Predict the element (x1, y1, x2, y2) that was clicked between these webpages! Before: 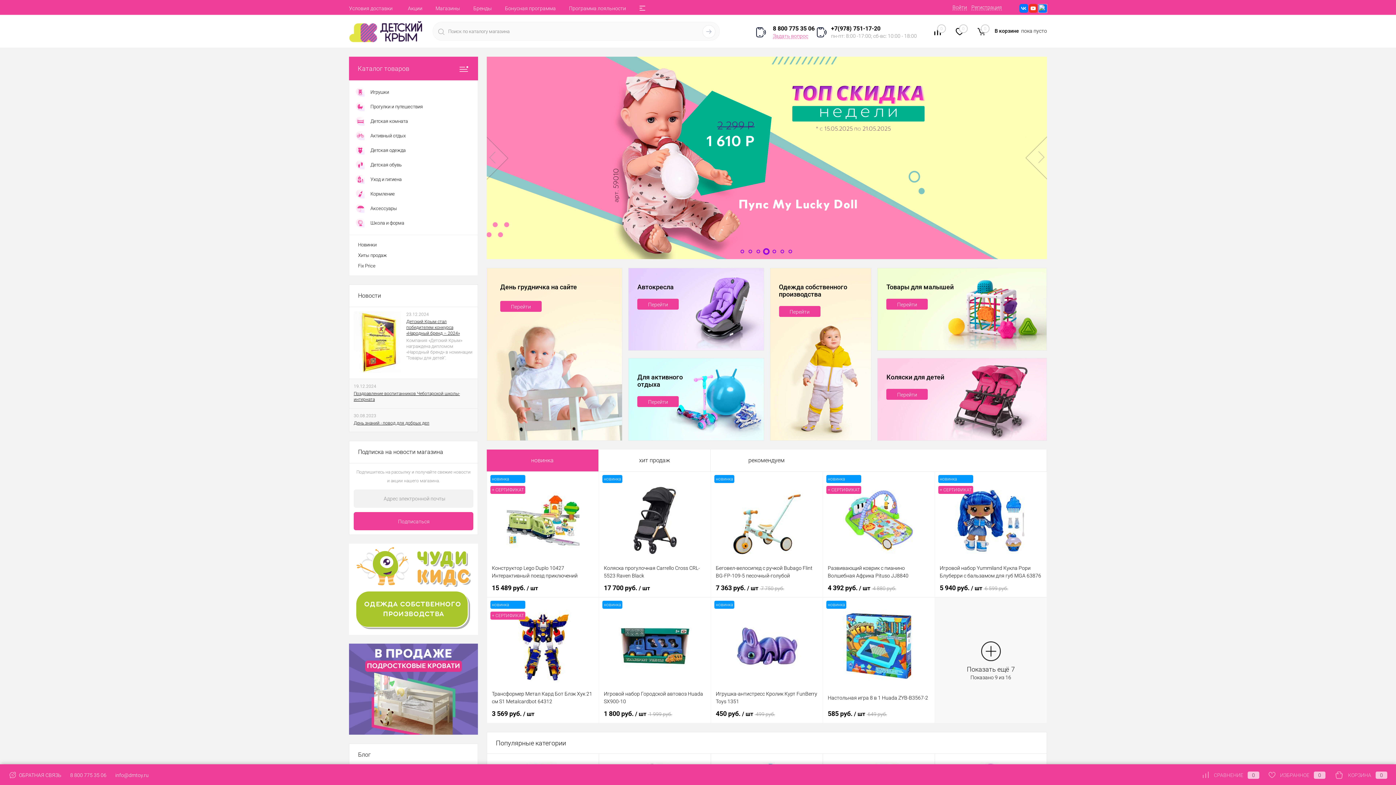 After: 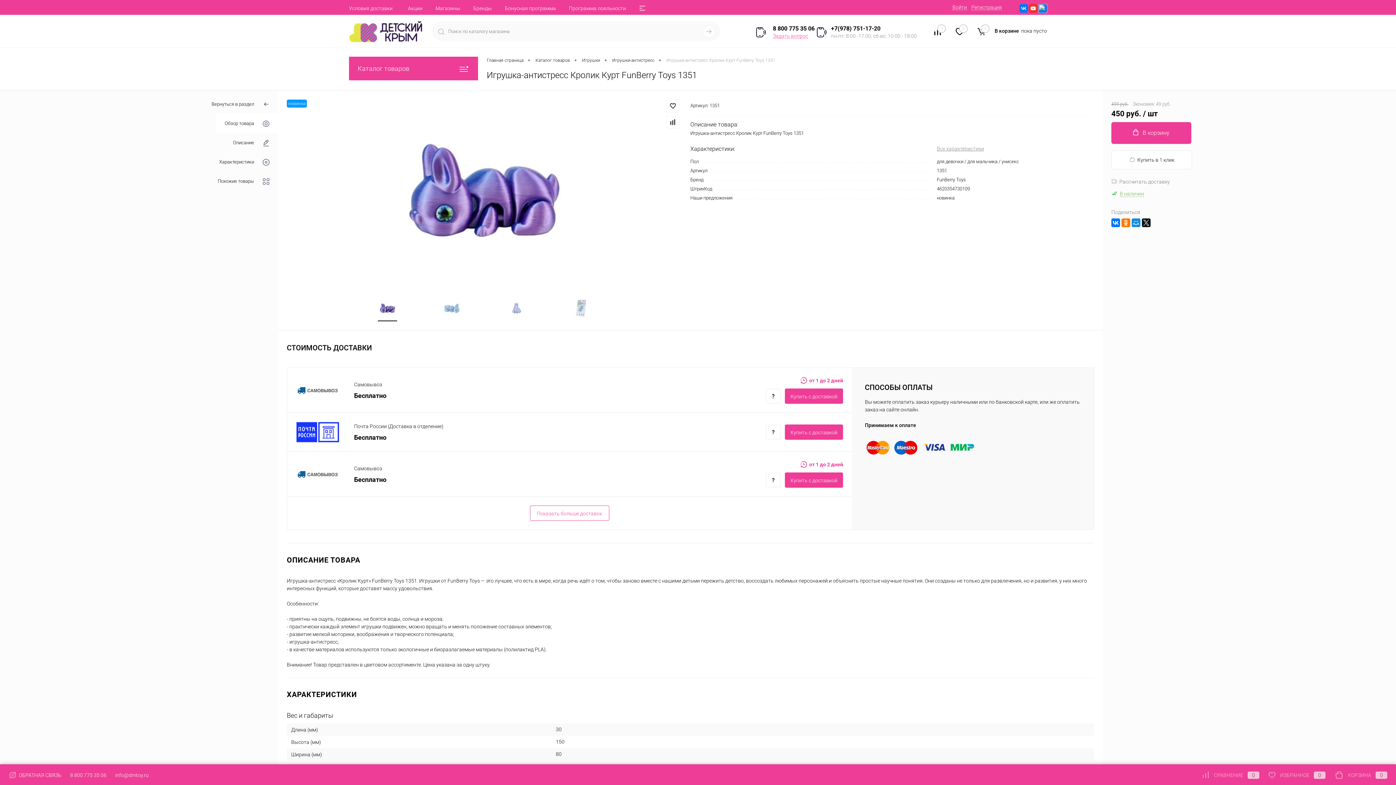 Action: label: Игрушка-антистресс Кролик Курт FunBerry Toys 1351 bbox: (716, 689, 818, 705)